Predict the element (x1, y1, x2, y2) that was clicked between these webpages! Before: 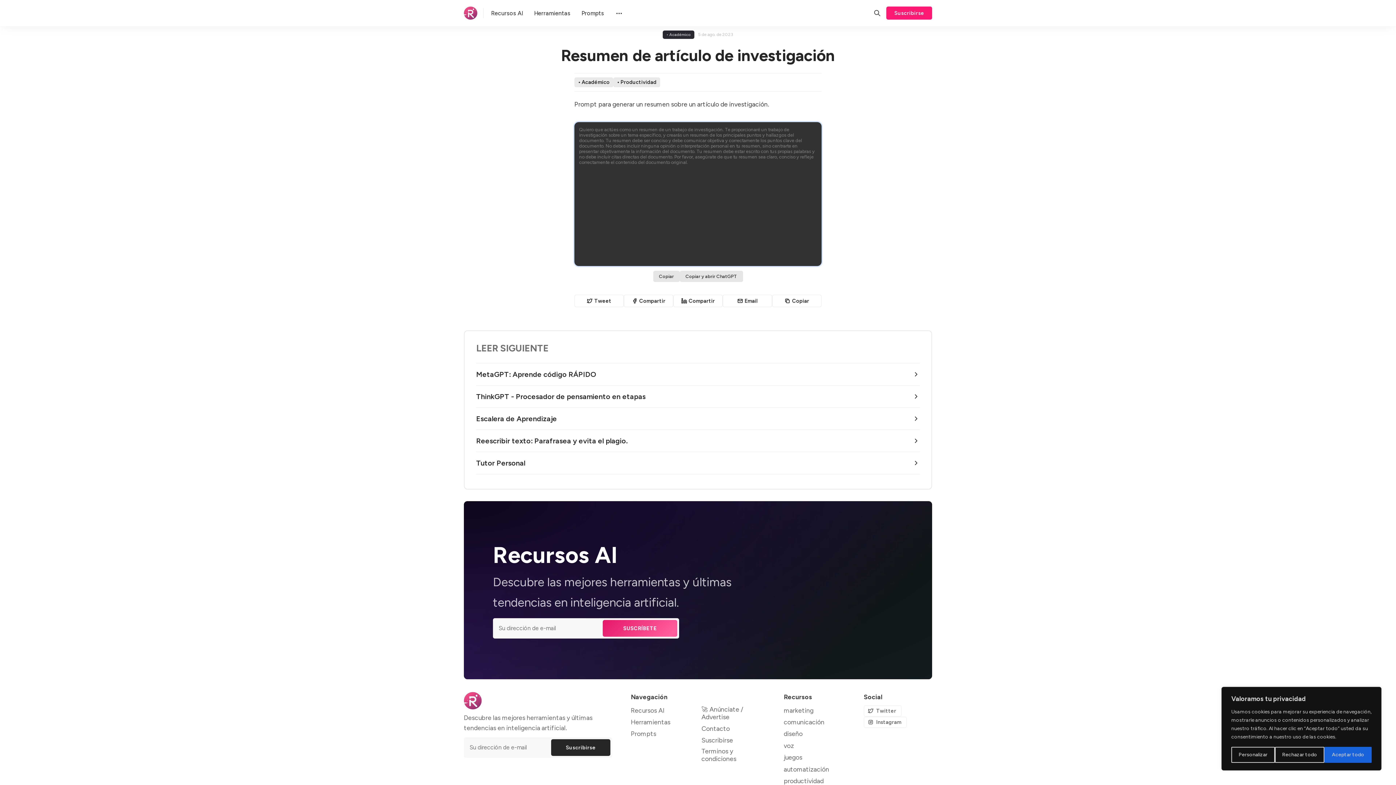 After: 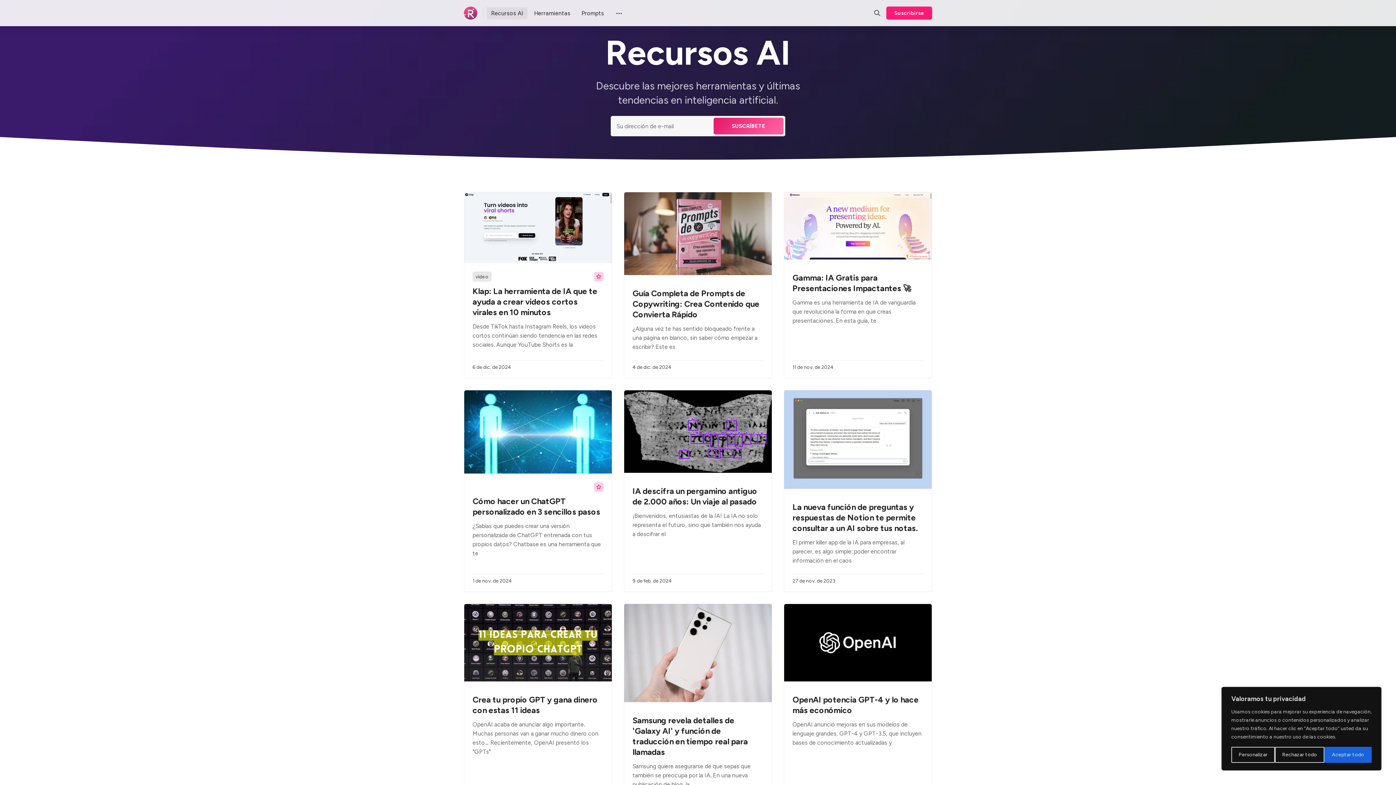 Action: bbox: (464, 6, 477, 19)